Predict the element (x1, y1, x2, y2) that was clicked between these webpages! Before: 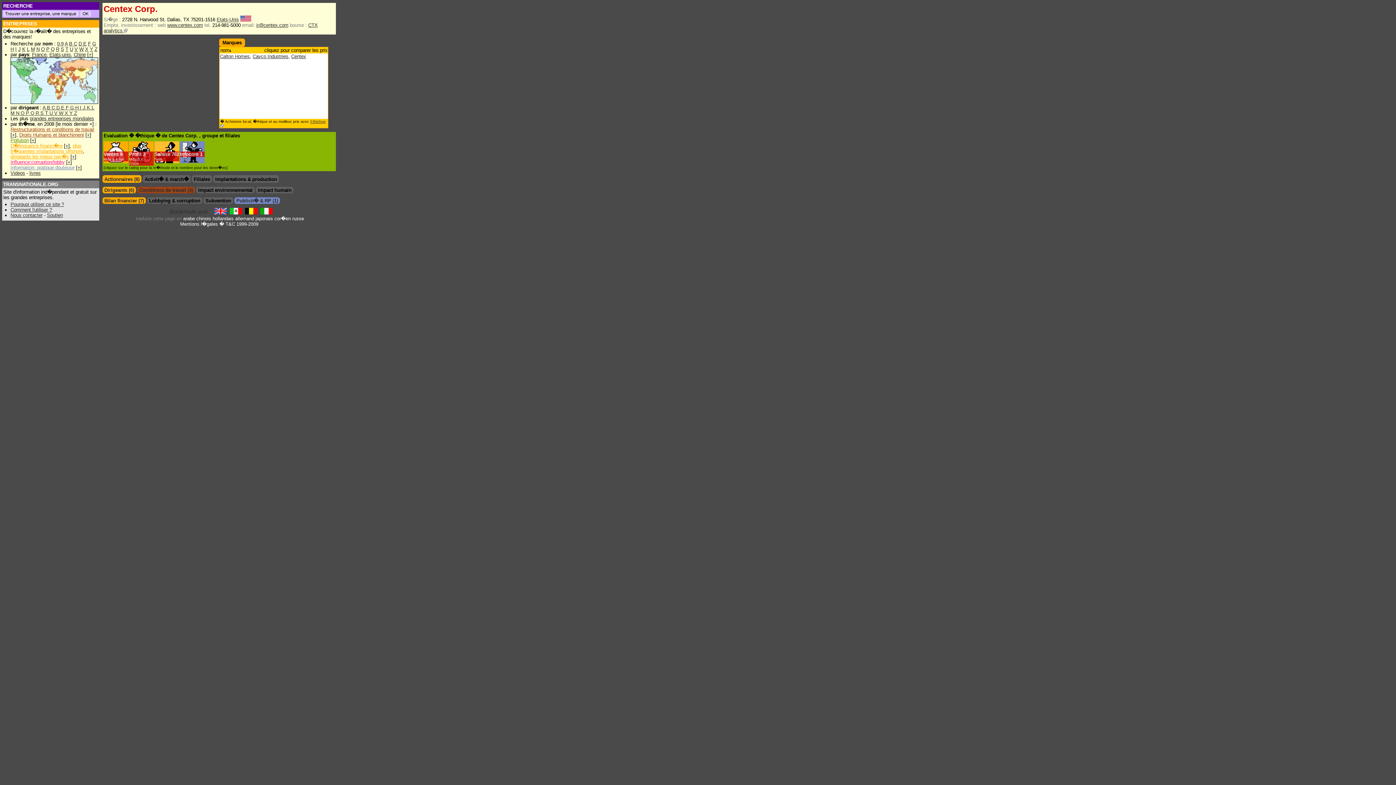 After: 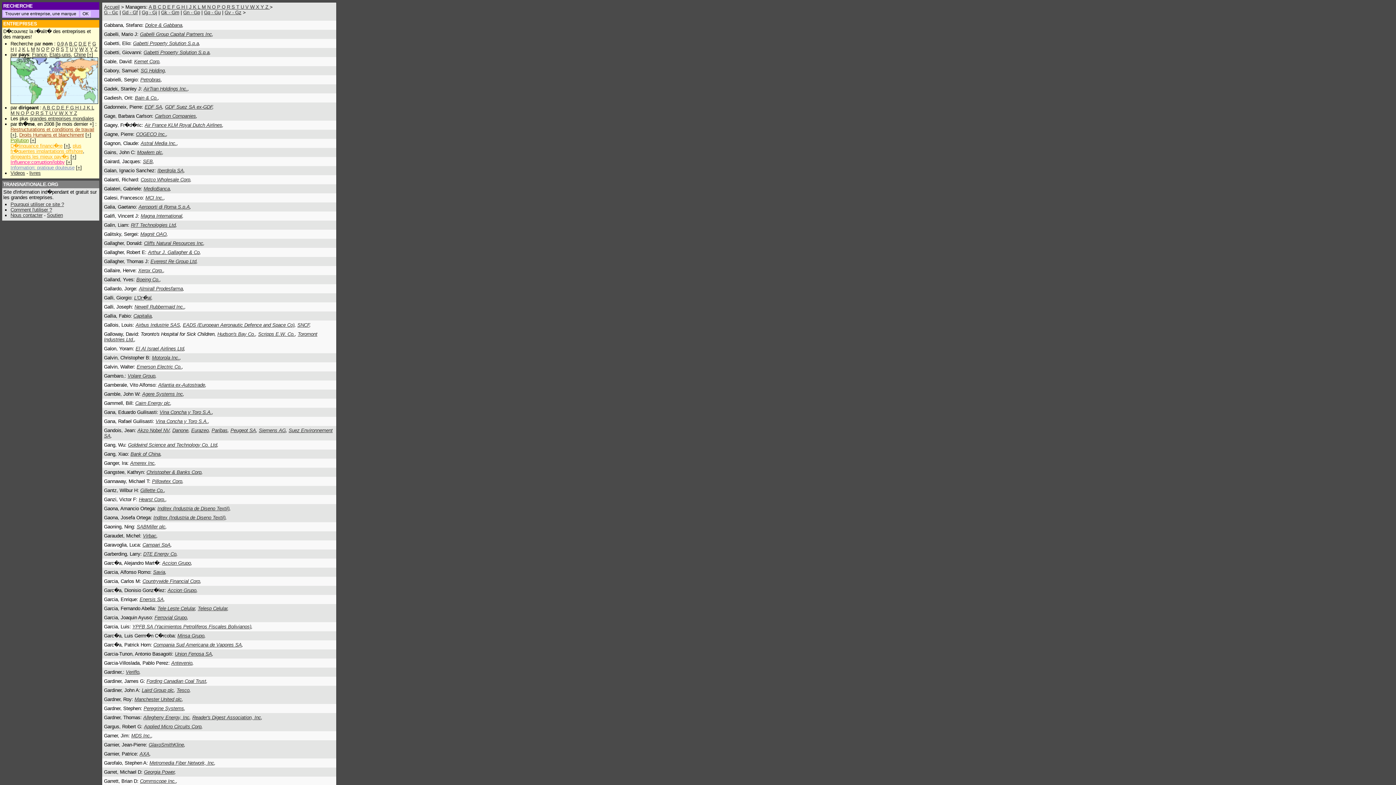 Action: label: G  bbox: (70, 105, 75, 110)